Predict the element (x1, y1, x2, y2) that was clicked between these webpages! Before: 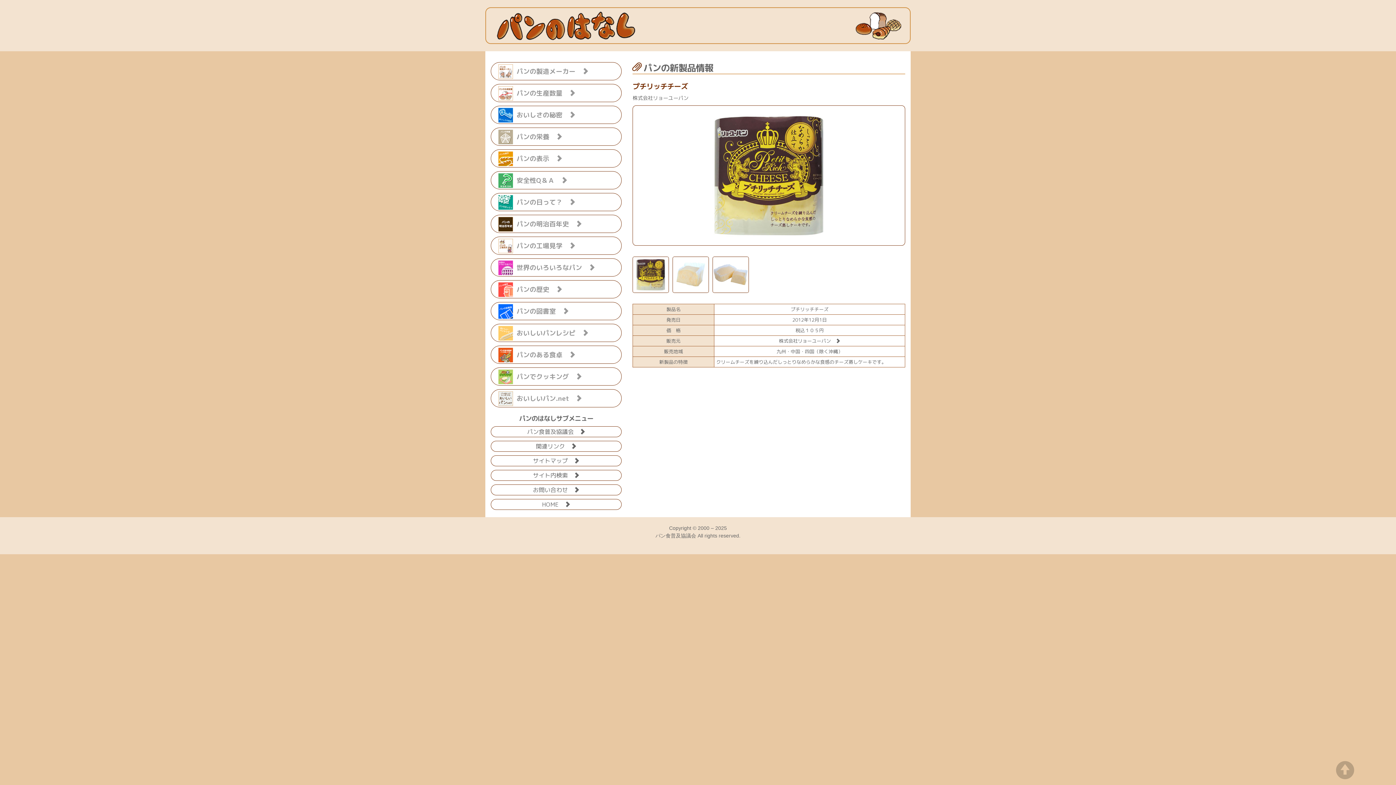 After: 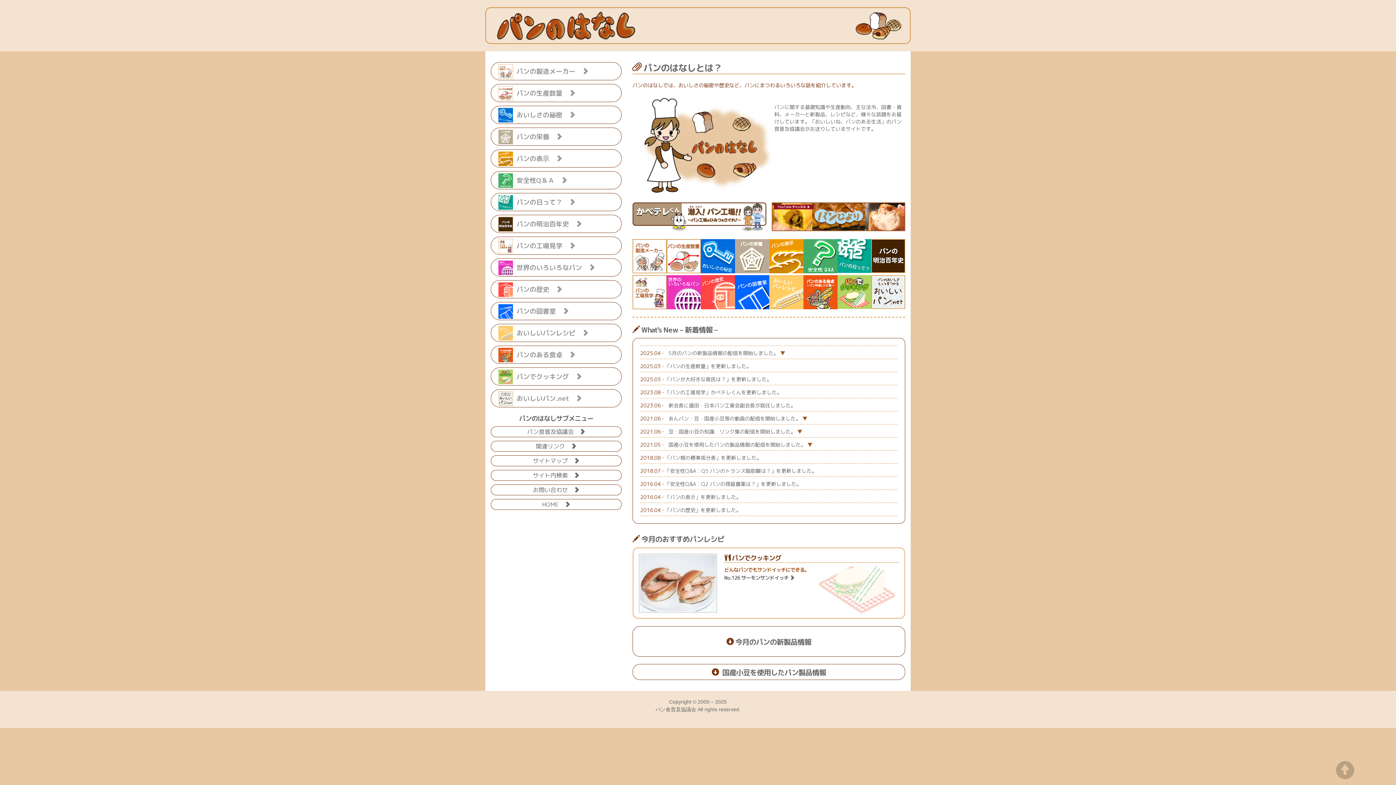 Action: label: HOME　 bbox: (491, 499, 621, 507)